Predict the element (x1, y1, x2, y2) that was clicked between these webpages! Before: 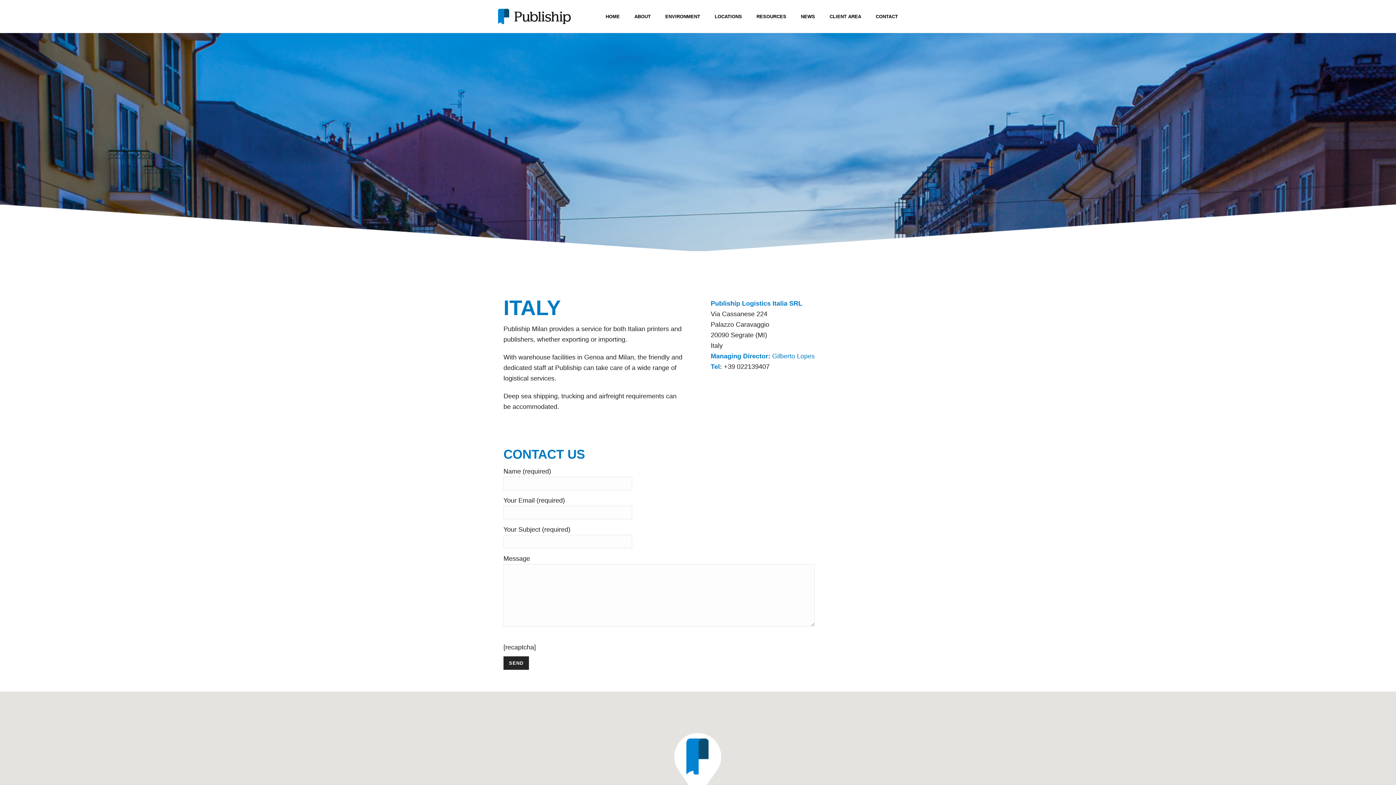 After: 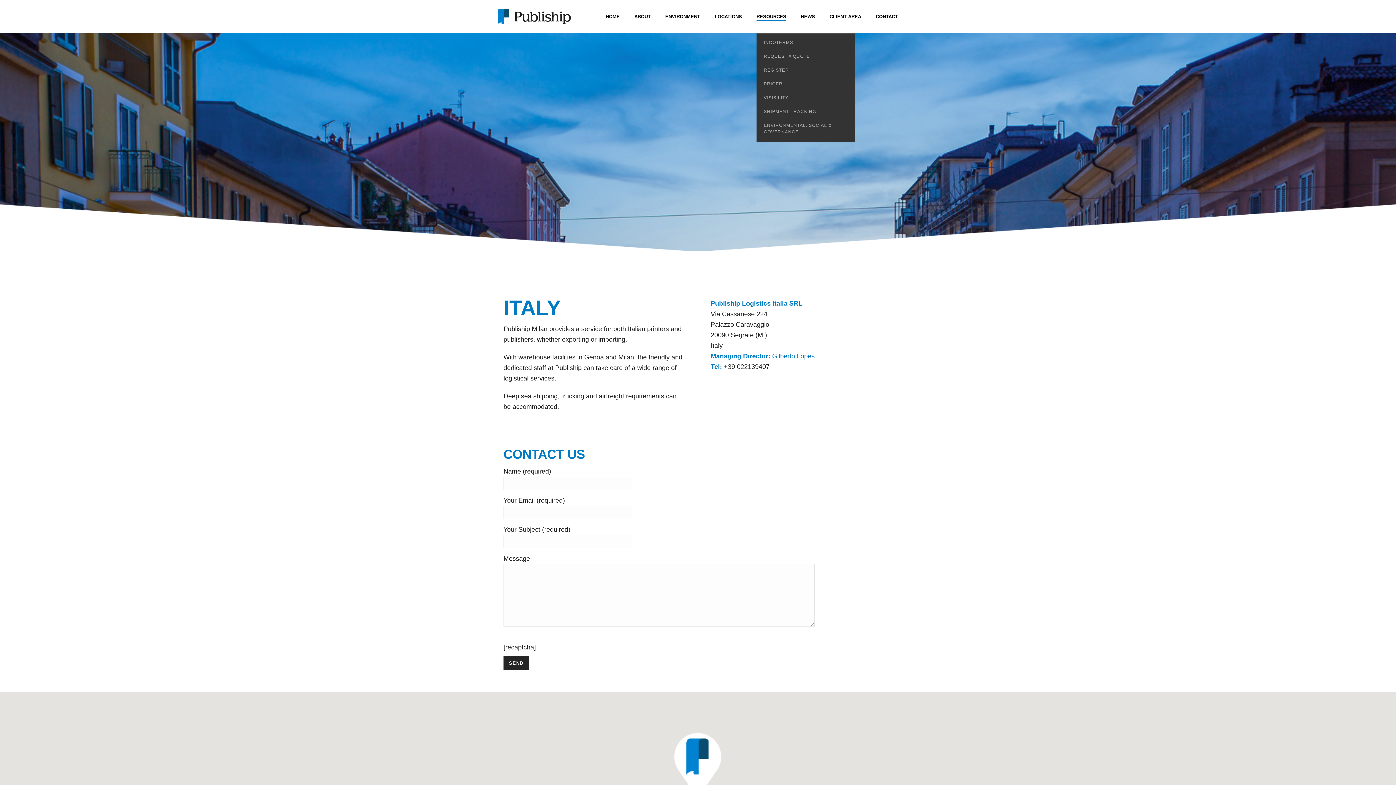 Action: bbox: (749, 12, 793, 21) label: RESOURCES